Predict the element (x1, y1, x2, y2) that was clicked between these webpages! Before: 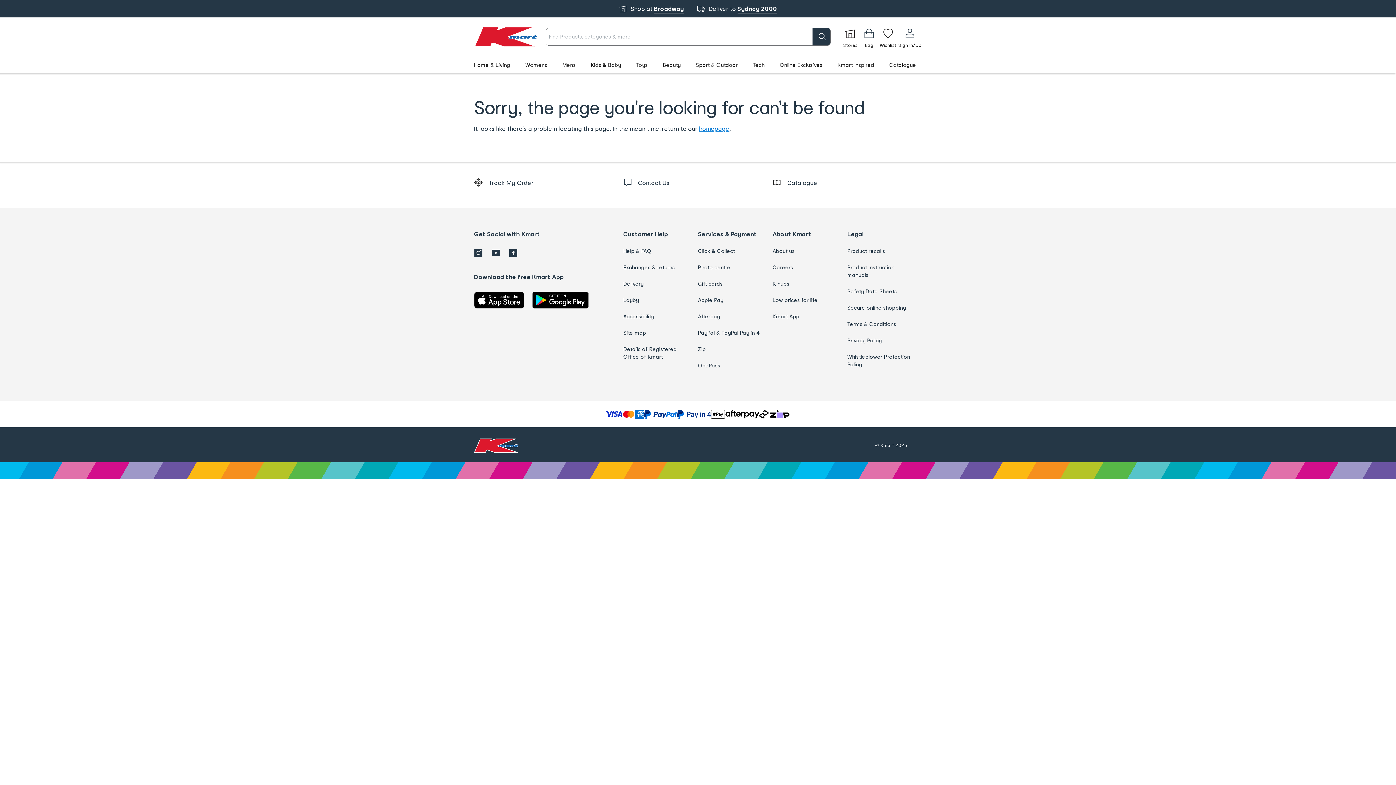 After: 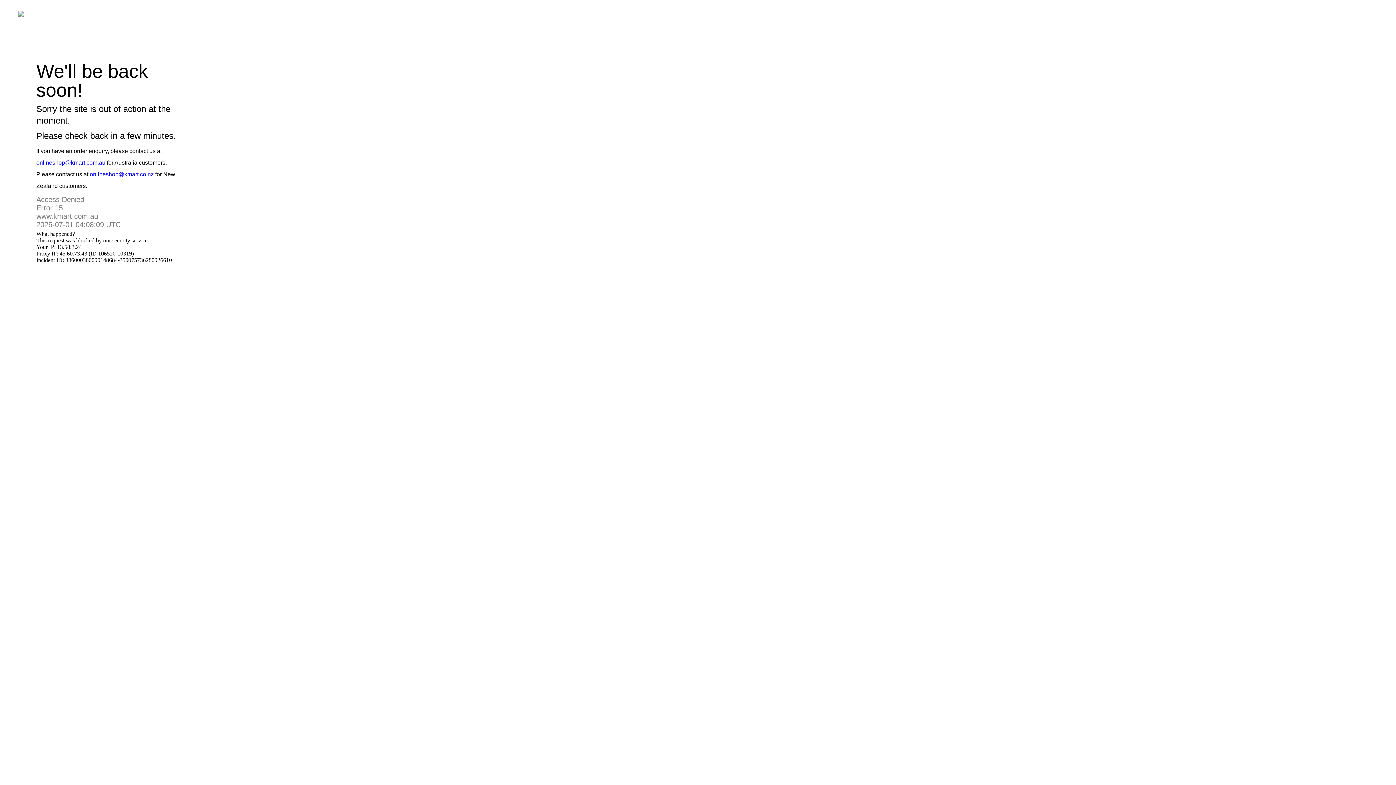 Action: bbox: (623, 263, 689, 271) label: Exchanges & returns